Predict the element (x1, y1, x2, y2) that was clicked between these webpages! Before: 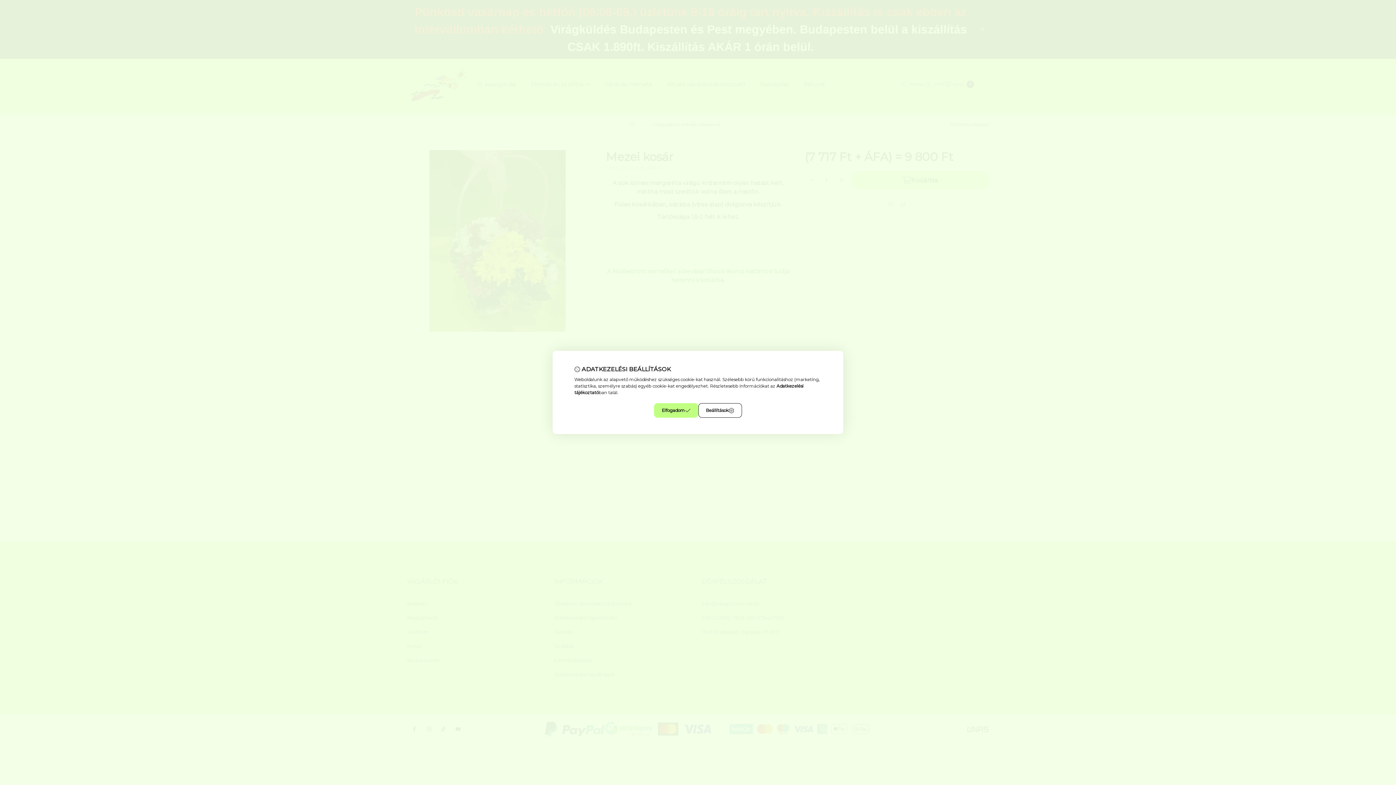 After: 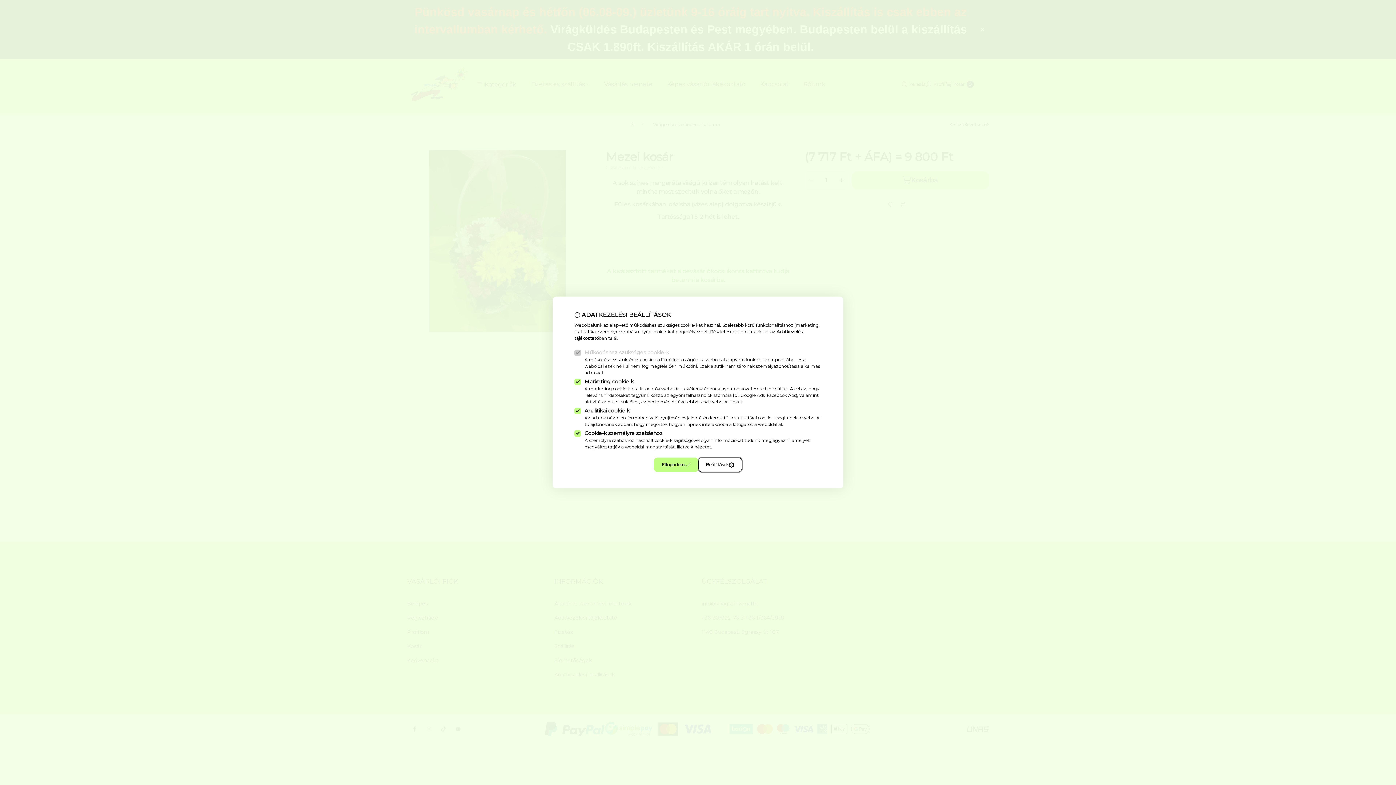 Action: bbox: (698, 403, 742, 418) label: Beállítások